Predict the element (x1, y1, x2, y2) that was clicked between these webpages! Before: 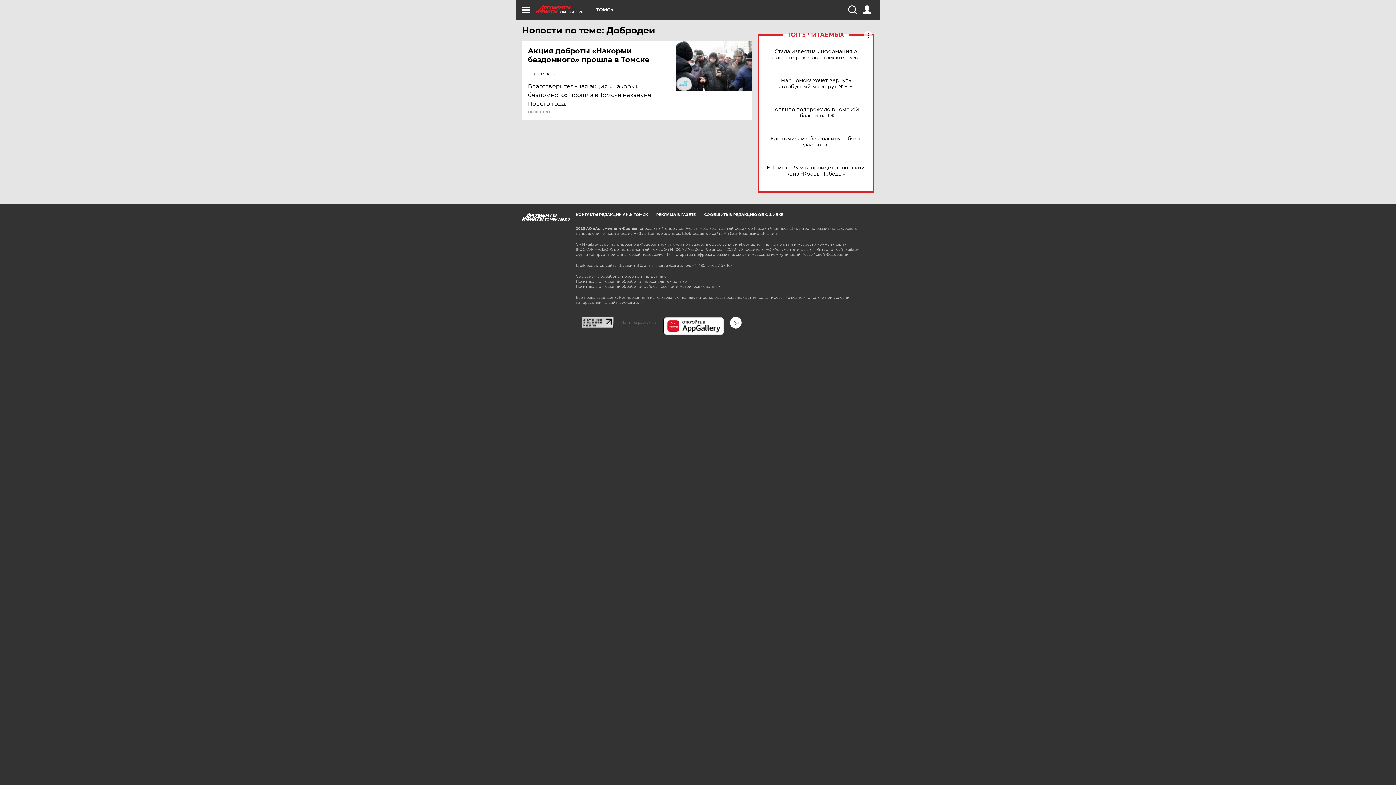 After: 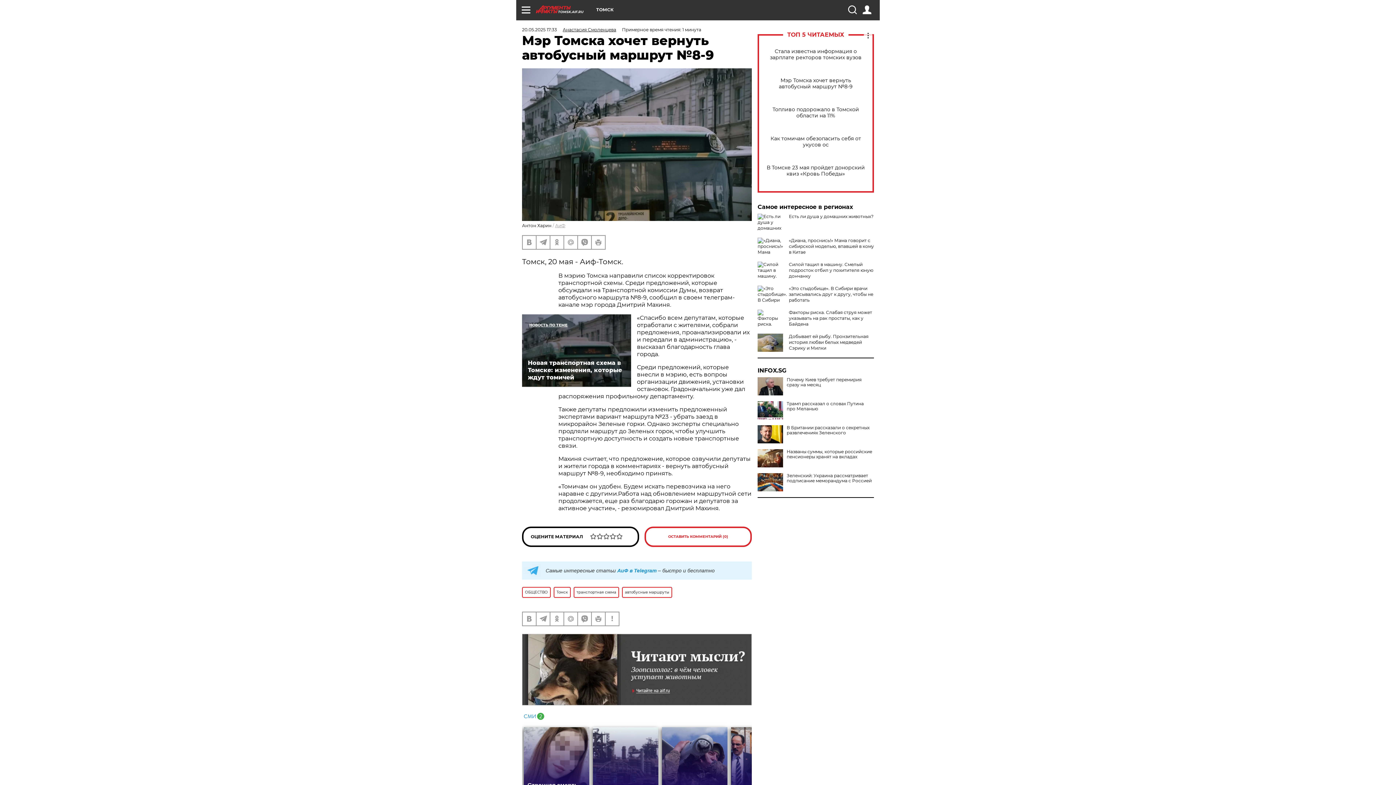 Action: bbox: (765, 77, 866, 89) label: Мэр Томска хочет вернуть автобусный маршрут №8-9